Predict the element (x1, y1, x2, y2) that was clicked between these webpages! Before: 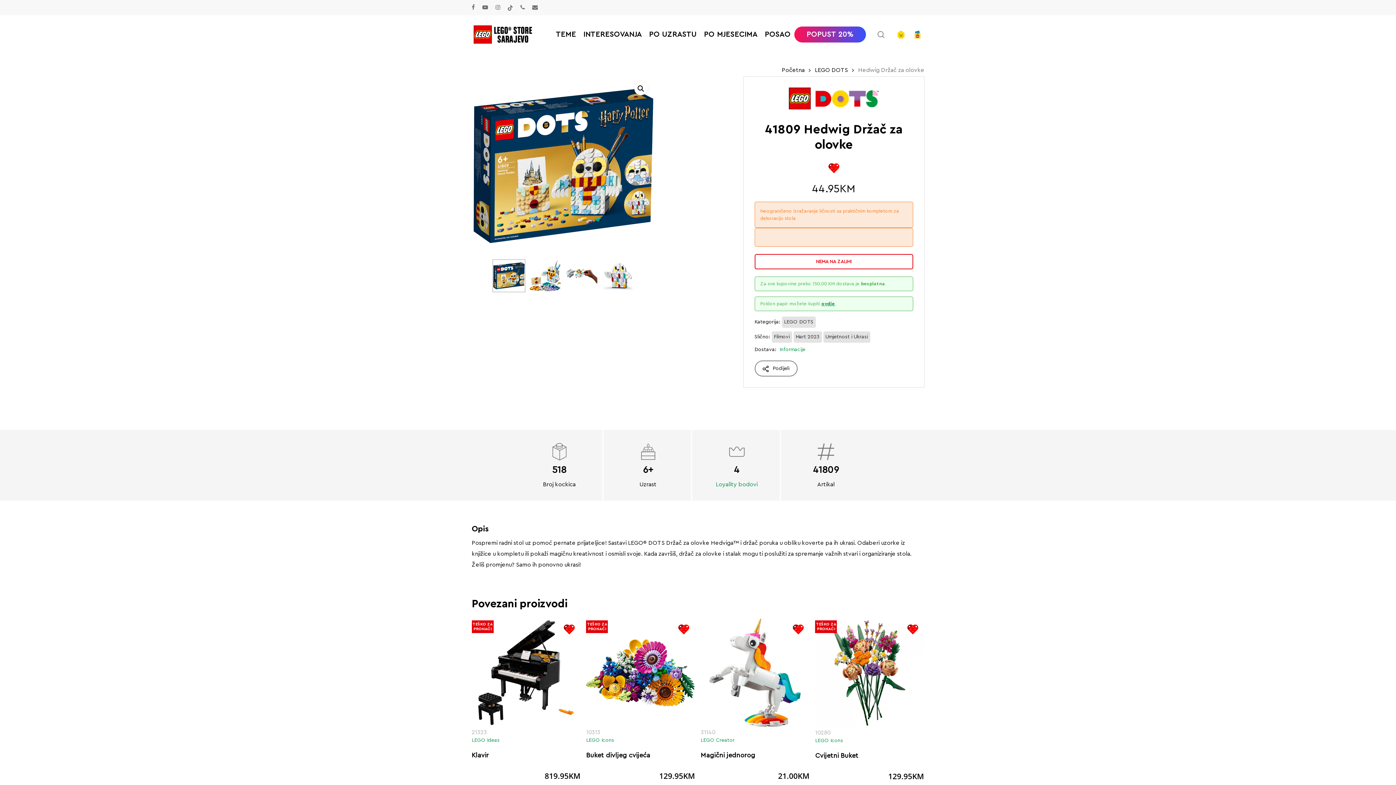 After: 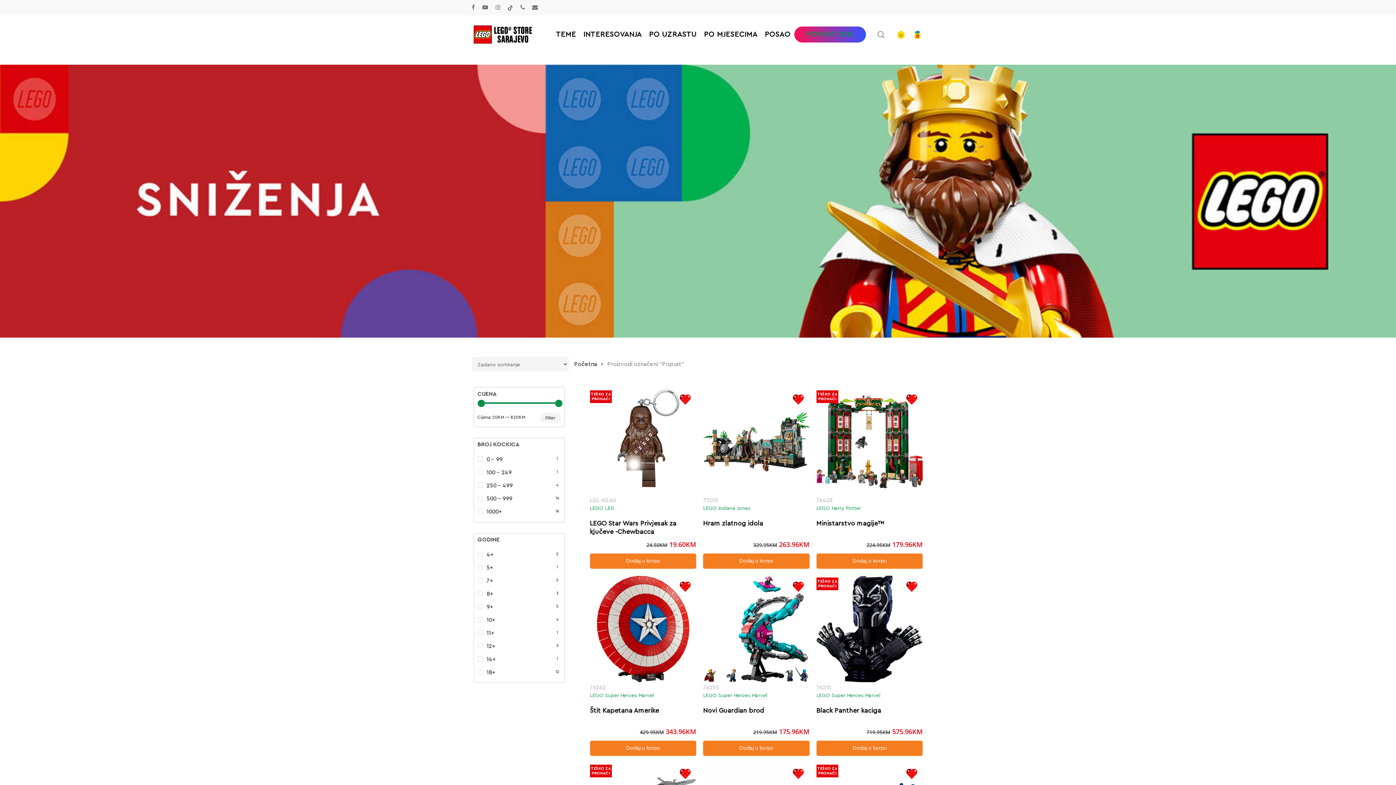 Action: label: POPUST 20% bbox: (794, 26, 866, 42)